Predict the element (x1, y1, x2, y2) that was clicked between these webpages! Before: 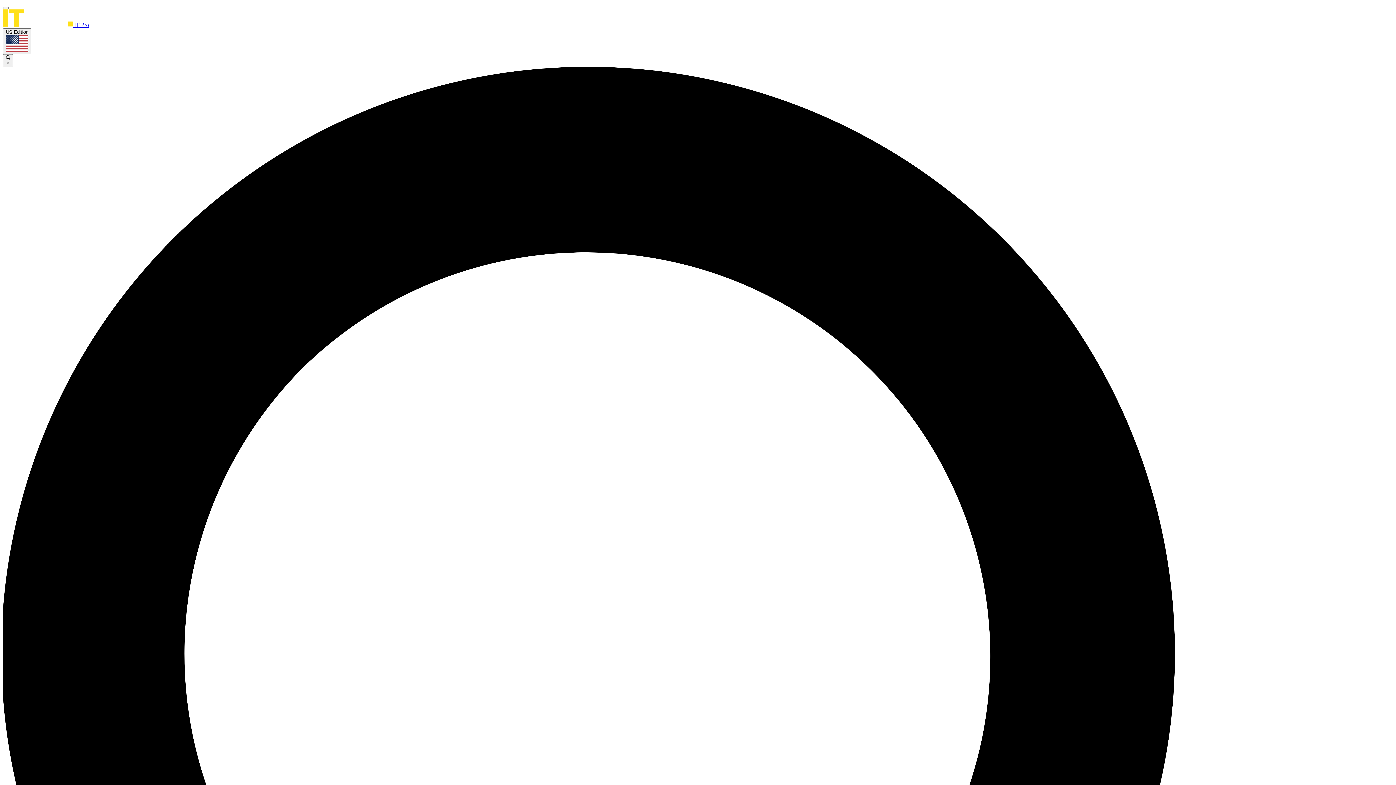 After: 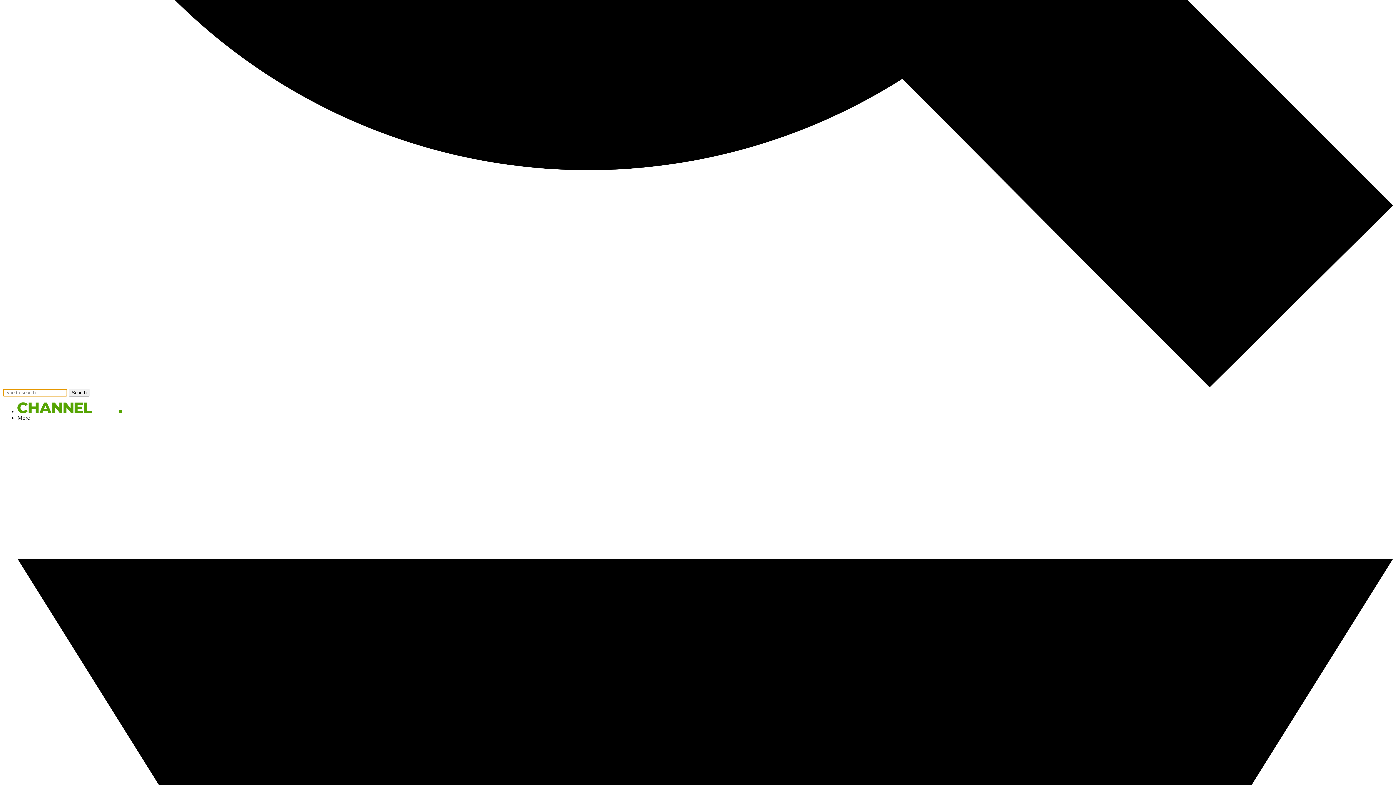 Action: bbox: (2, 6, 8, 9)